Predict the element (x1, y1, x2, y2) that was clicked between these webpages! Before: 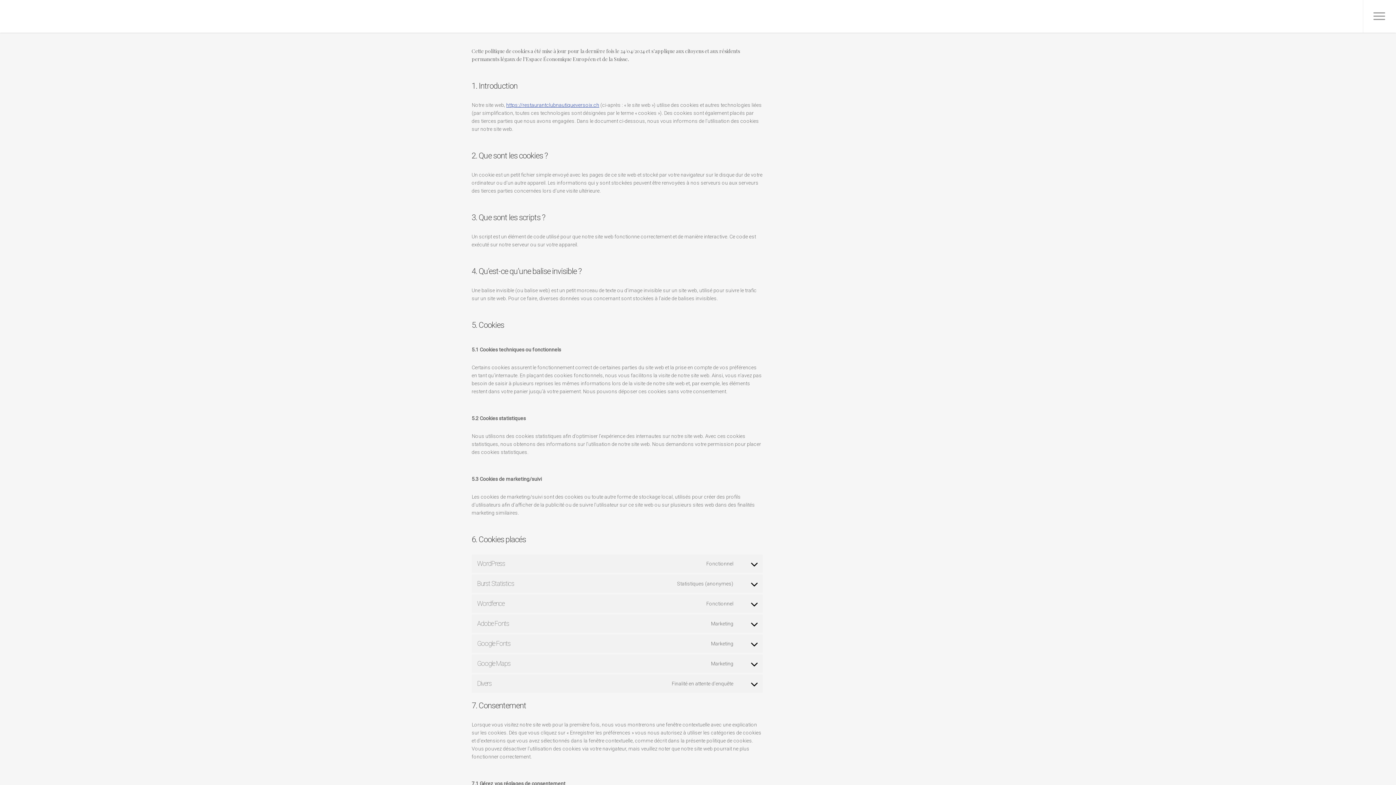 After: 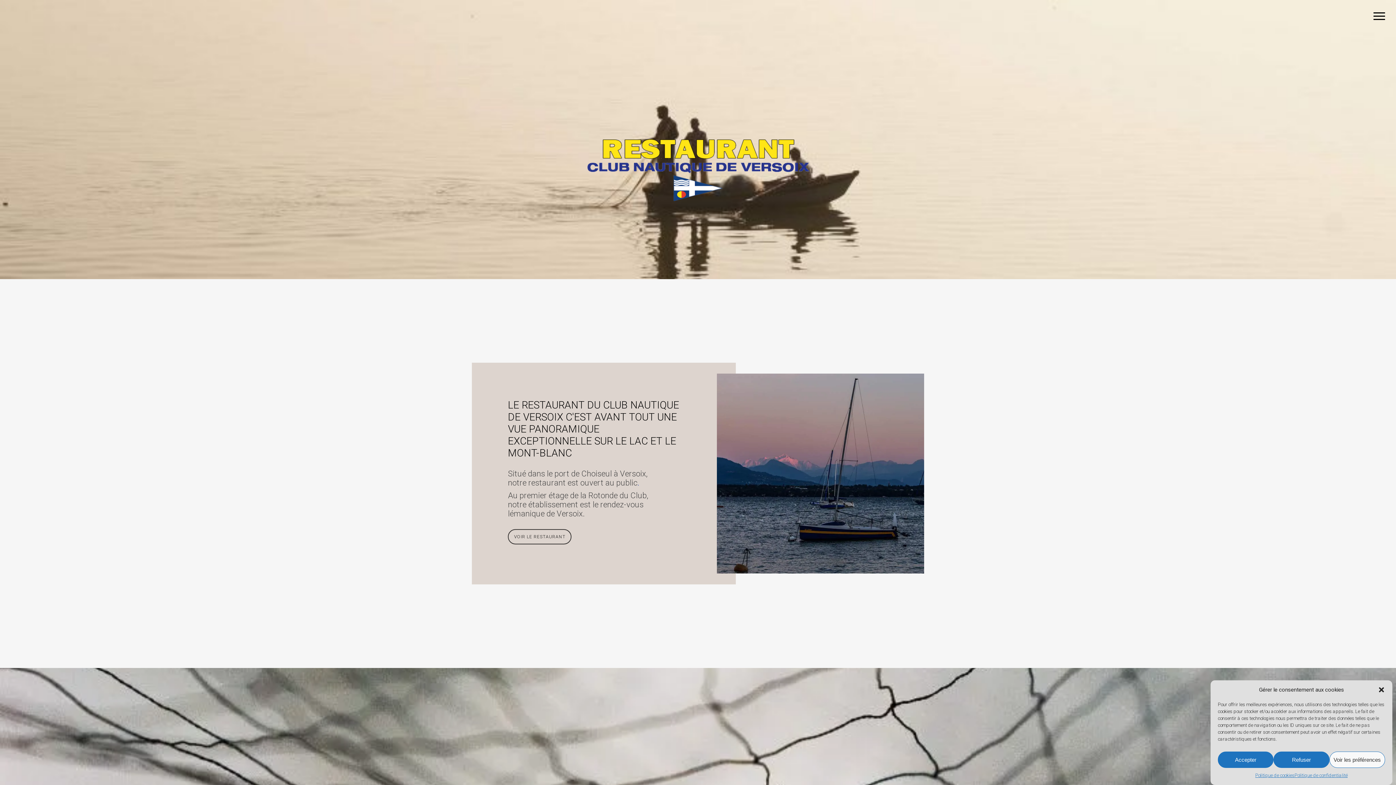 Action: label: https://restaurantclubnautiqueversoix.ch bbox: (506, 102, 599, 108)